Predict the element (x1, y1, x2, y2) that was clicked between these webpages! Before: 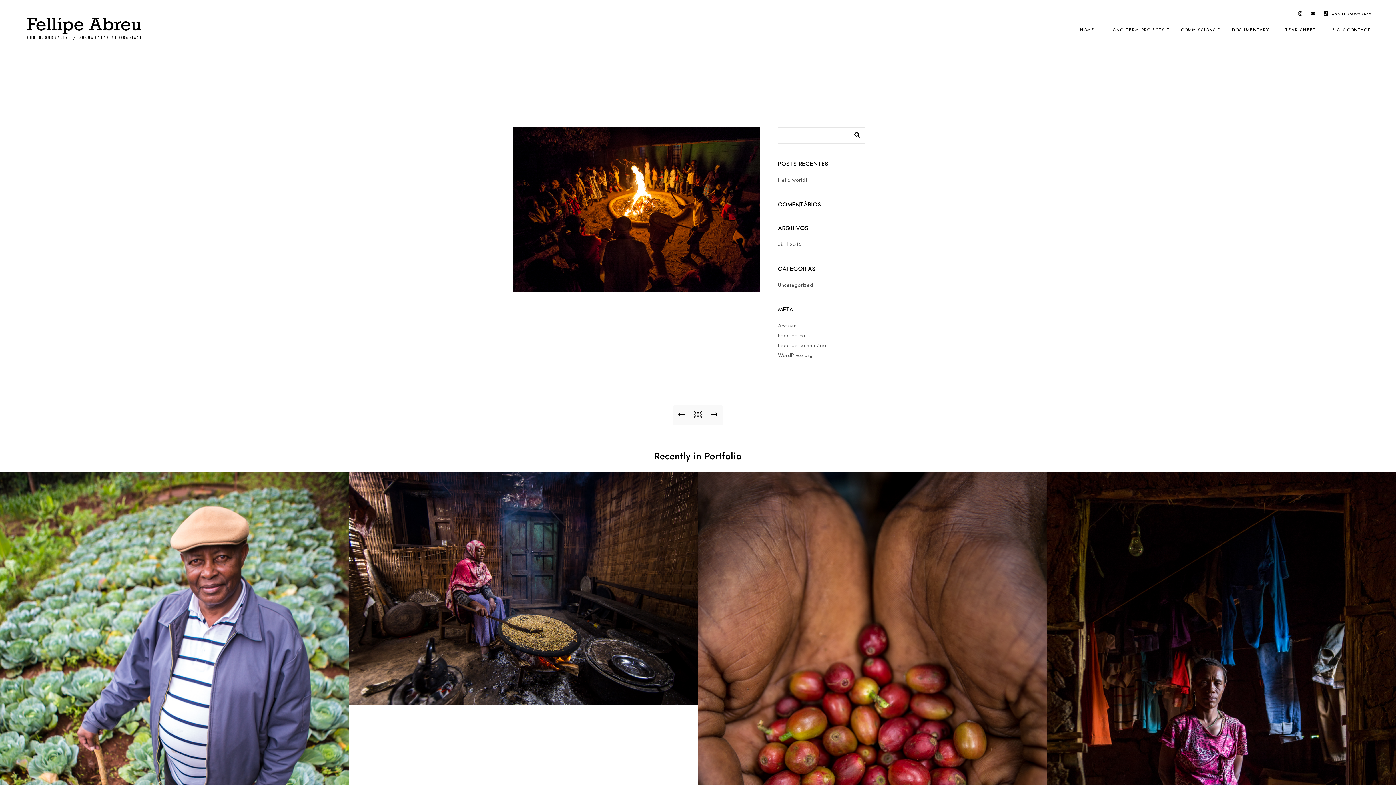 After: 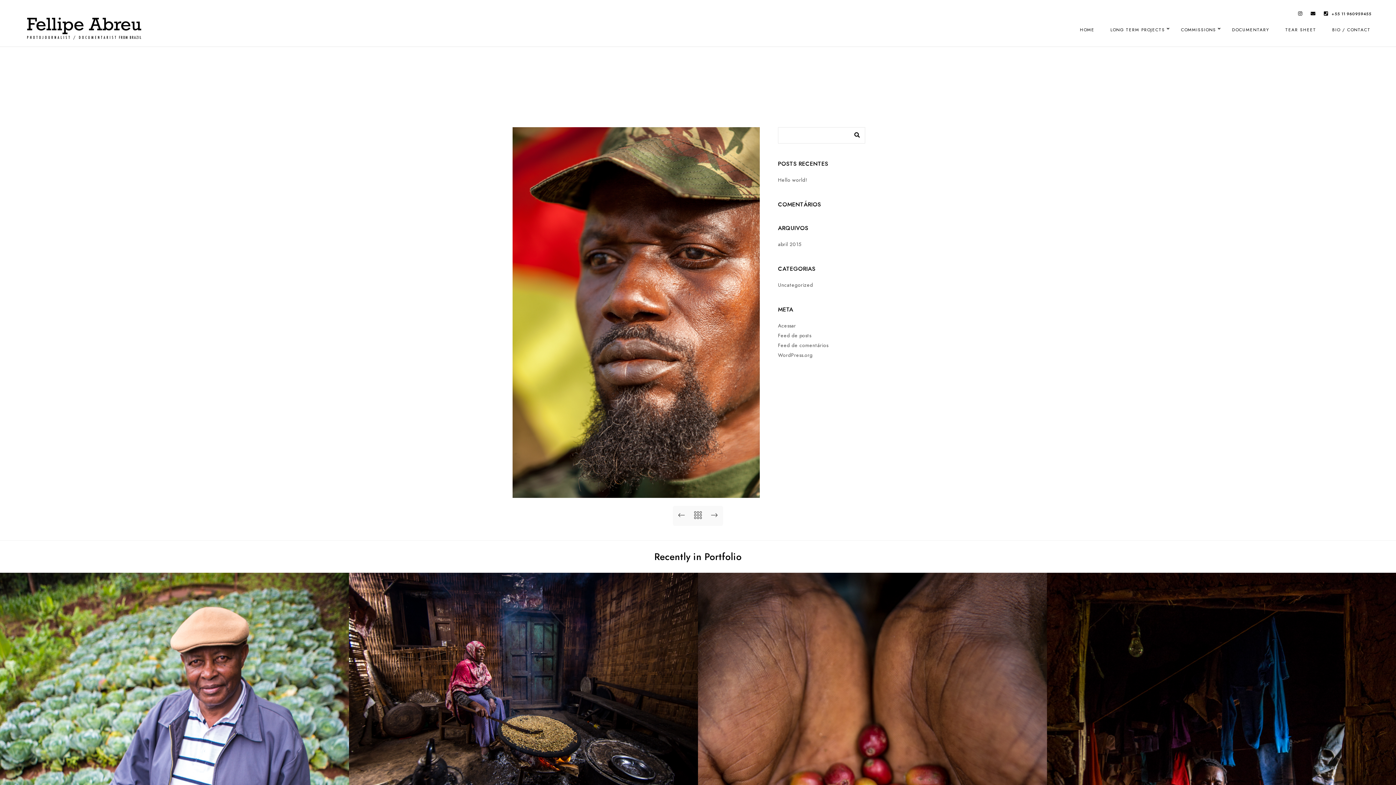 Action: bbox: (709, 409, 720, 421)